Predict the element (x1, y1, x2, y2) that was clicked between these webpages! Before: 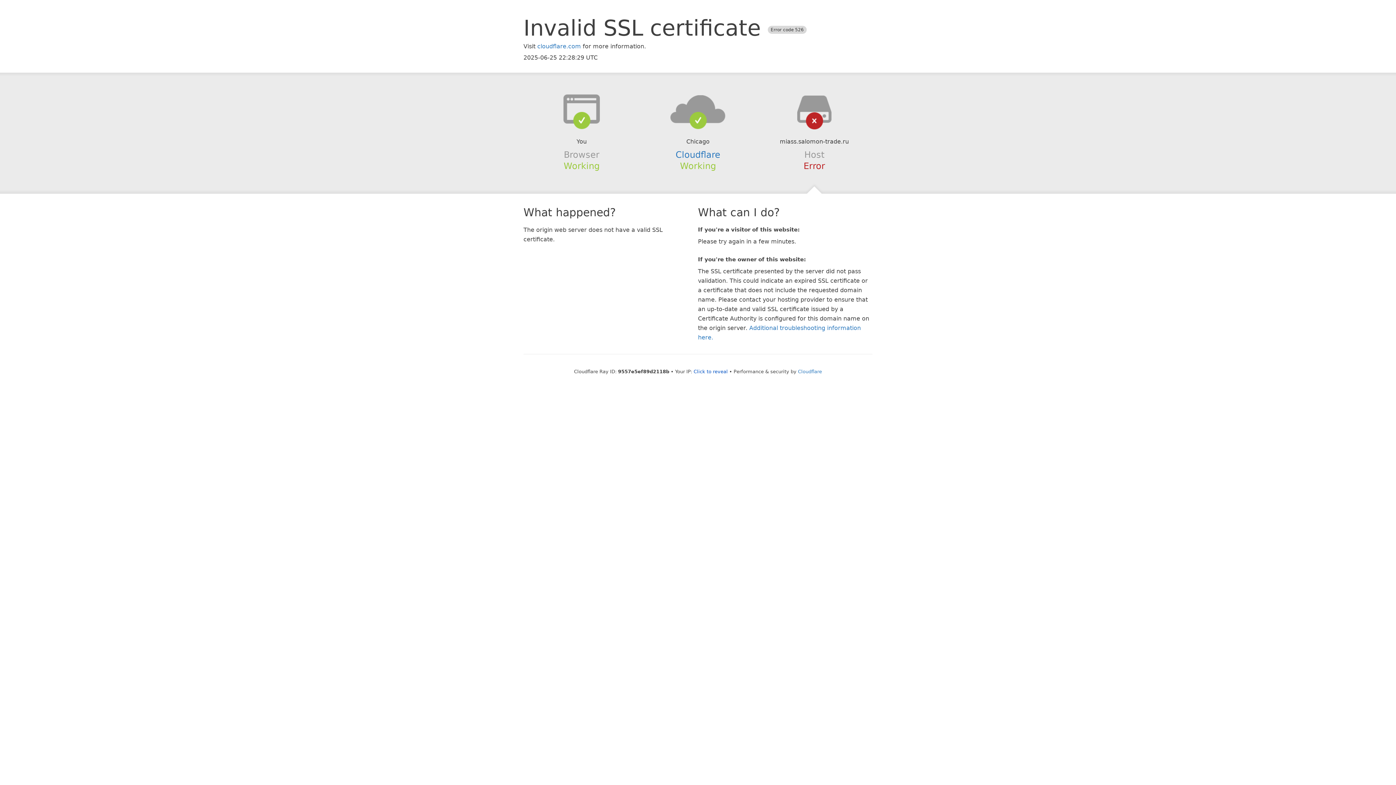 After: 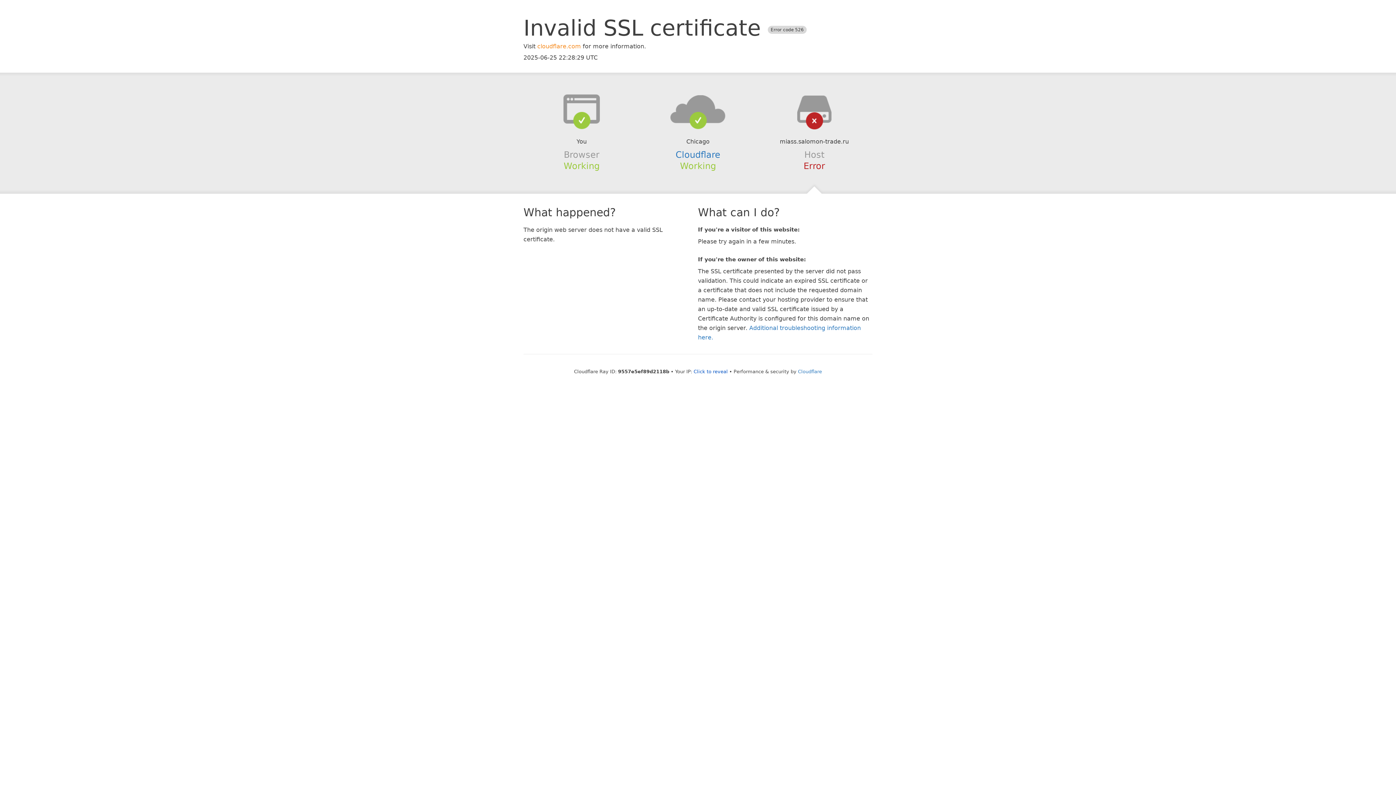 Action: bbox: (537, 42, 581, 49) label: cloudflare.com